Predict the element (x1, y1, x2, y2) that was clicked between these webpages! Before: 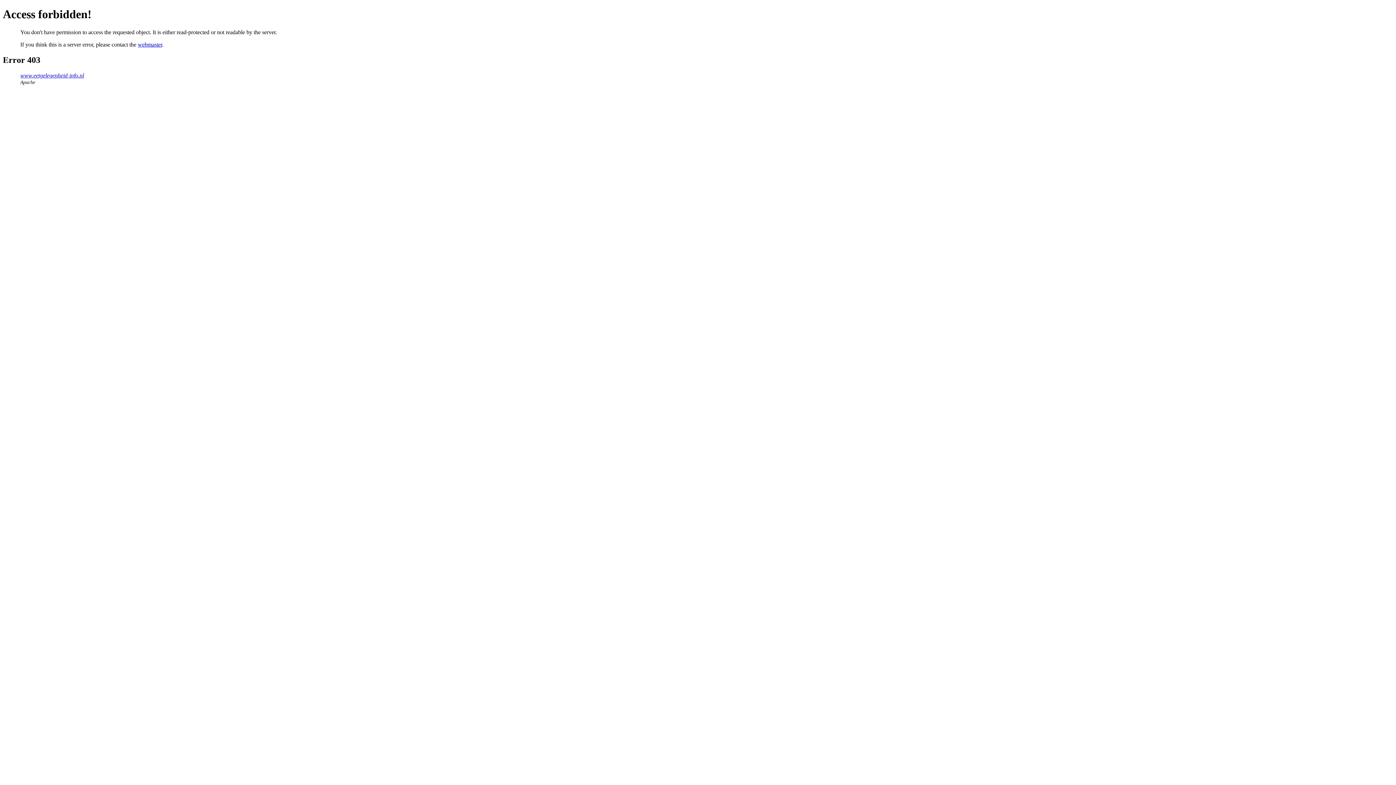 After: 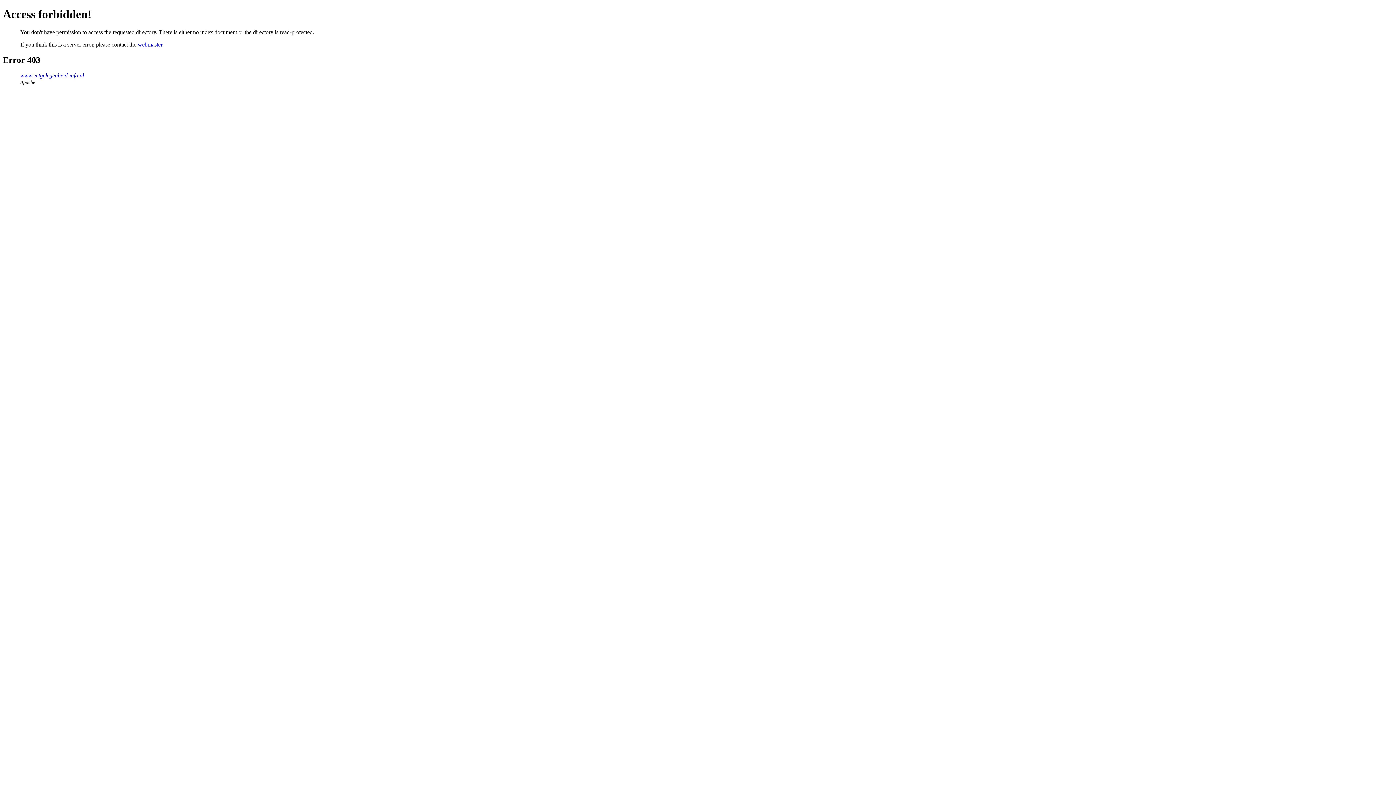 Action: label: www.eetgelegenheid-info.nl bbox: (20, 72, 84, 78)